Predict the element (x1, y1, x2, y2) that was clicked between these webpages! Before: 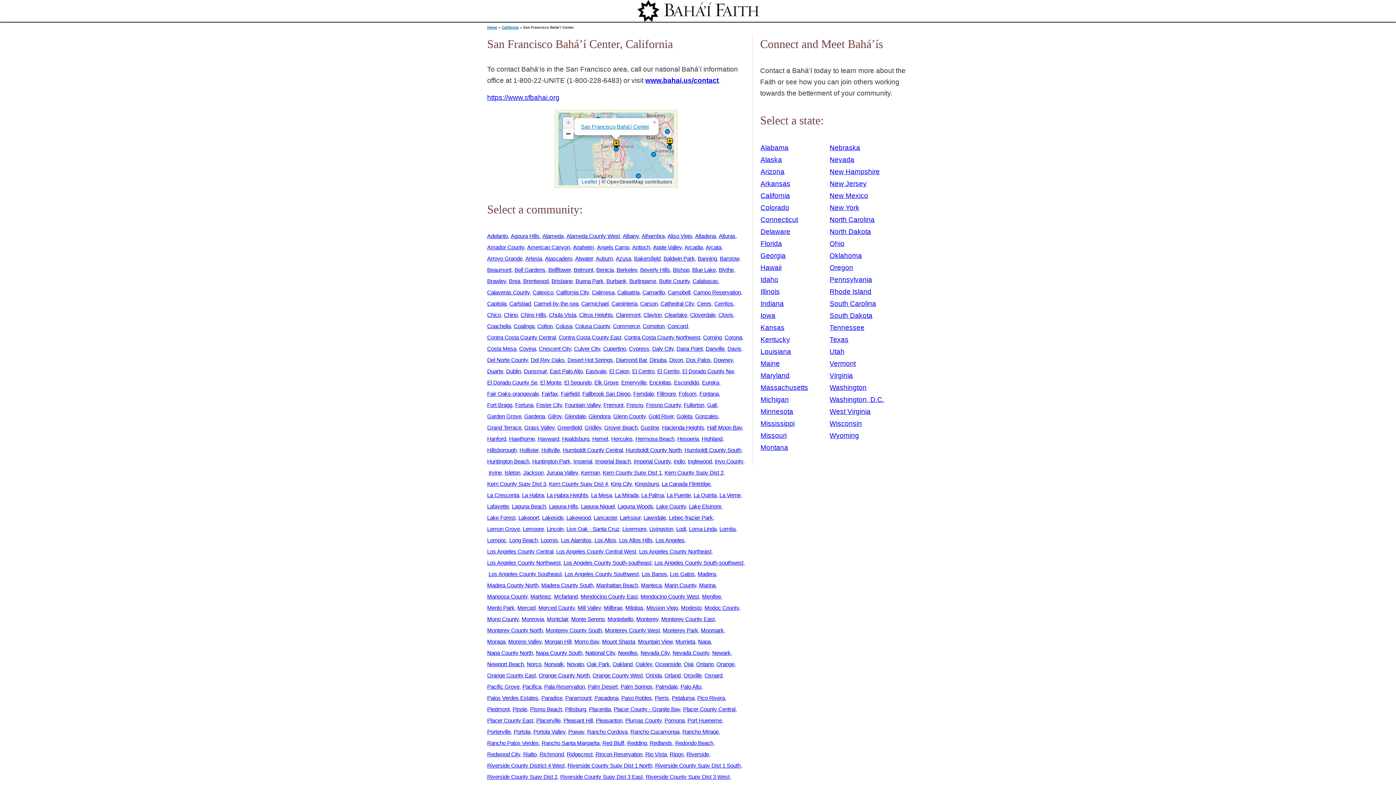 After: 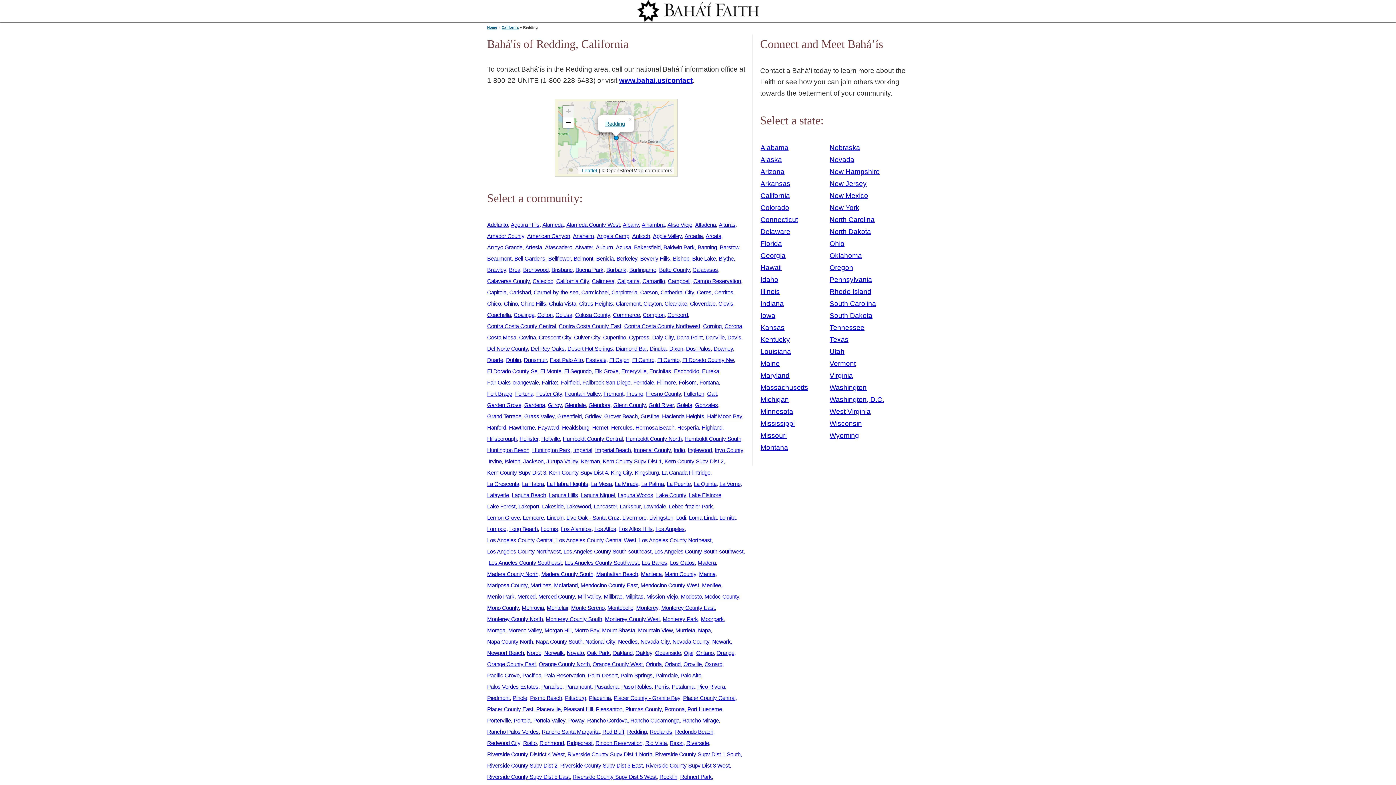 Action: bbox: (627, 740, 648, 746) label: Redding